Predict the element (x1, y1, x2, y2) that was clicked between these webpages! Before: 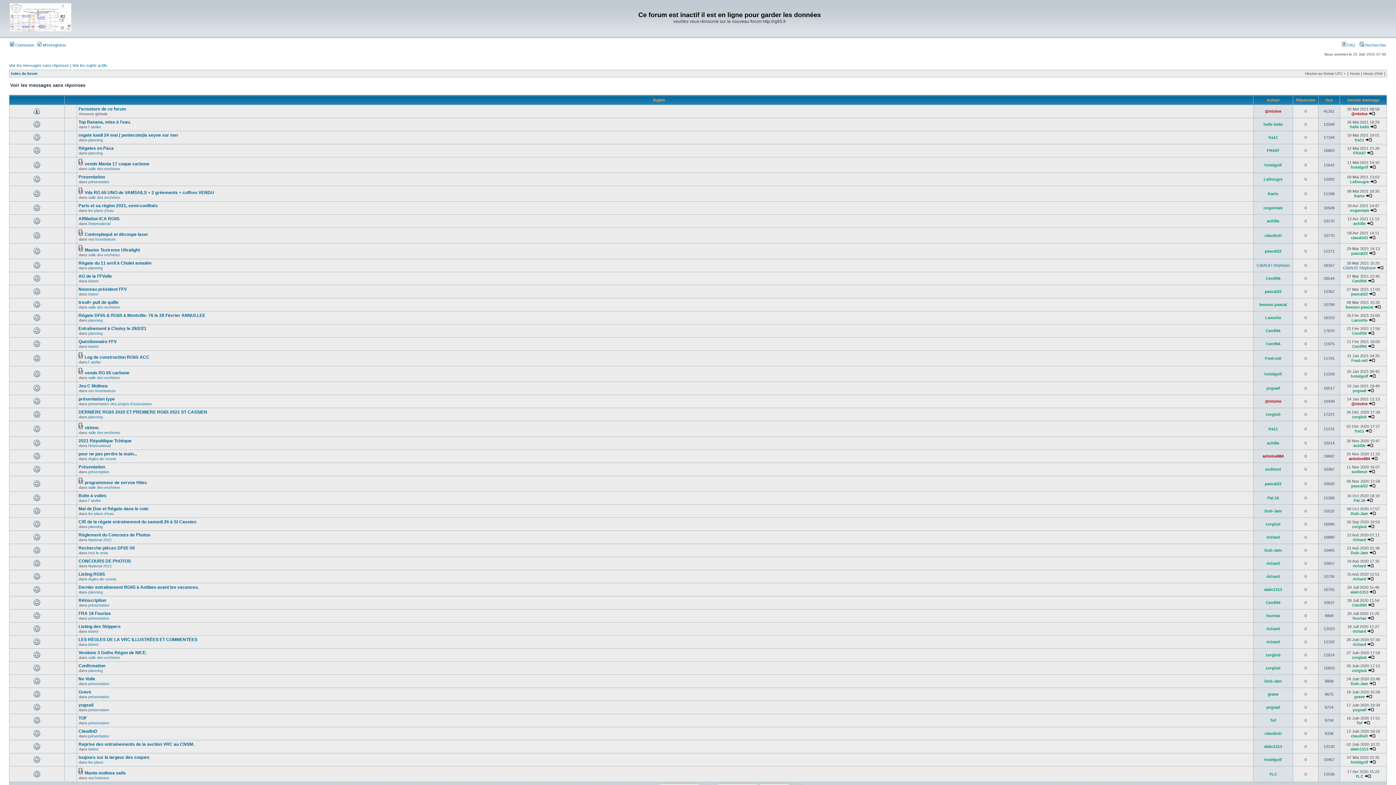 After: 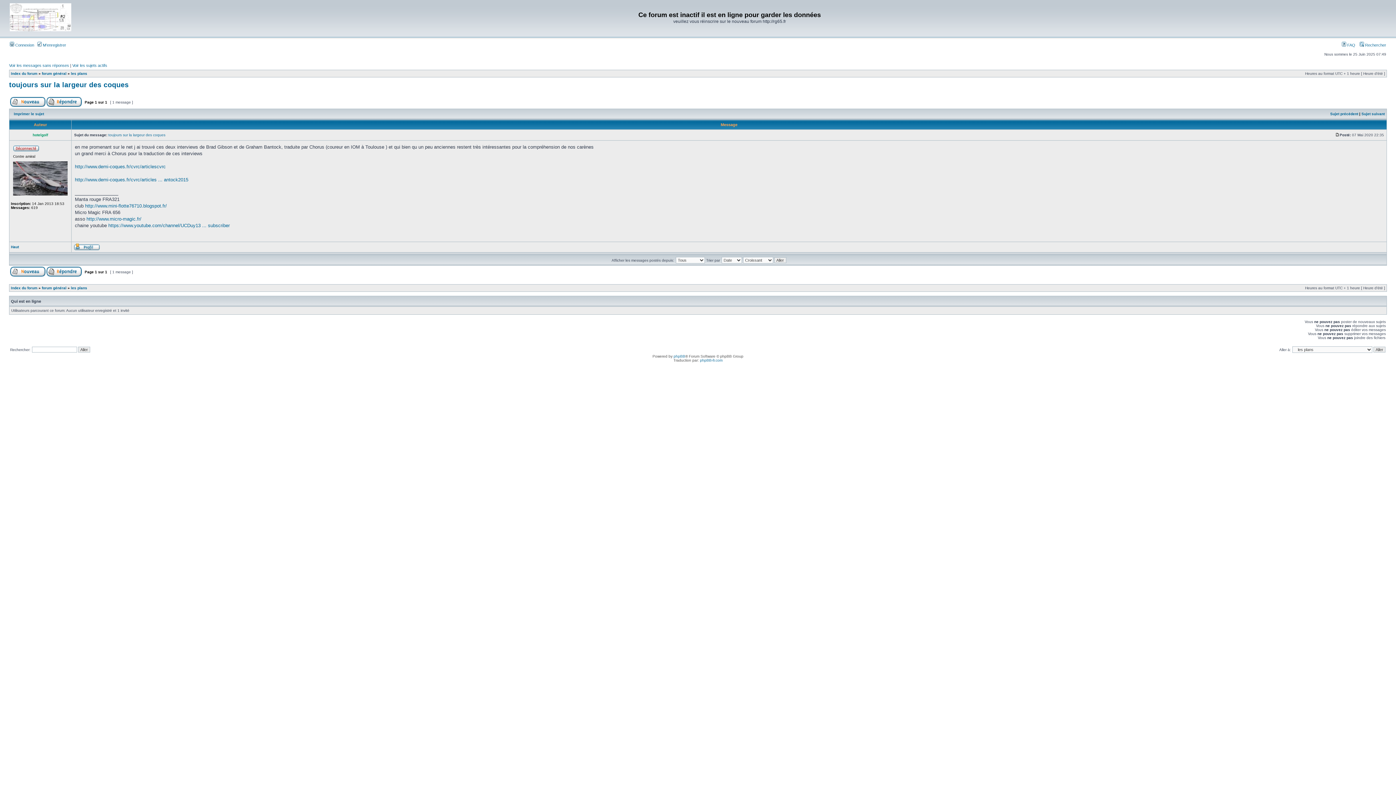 Action: label: toujours sur la largeur des coques bbox: (78, 755, 149, 760)